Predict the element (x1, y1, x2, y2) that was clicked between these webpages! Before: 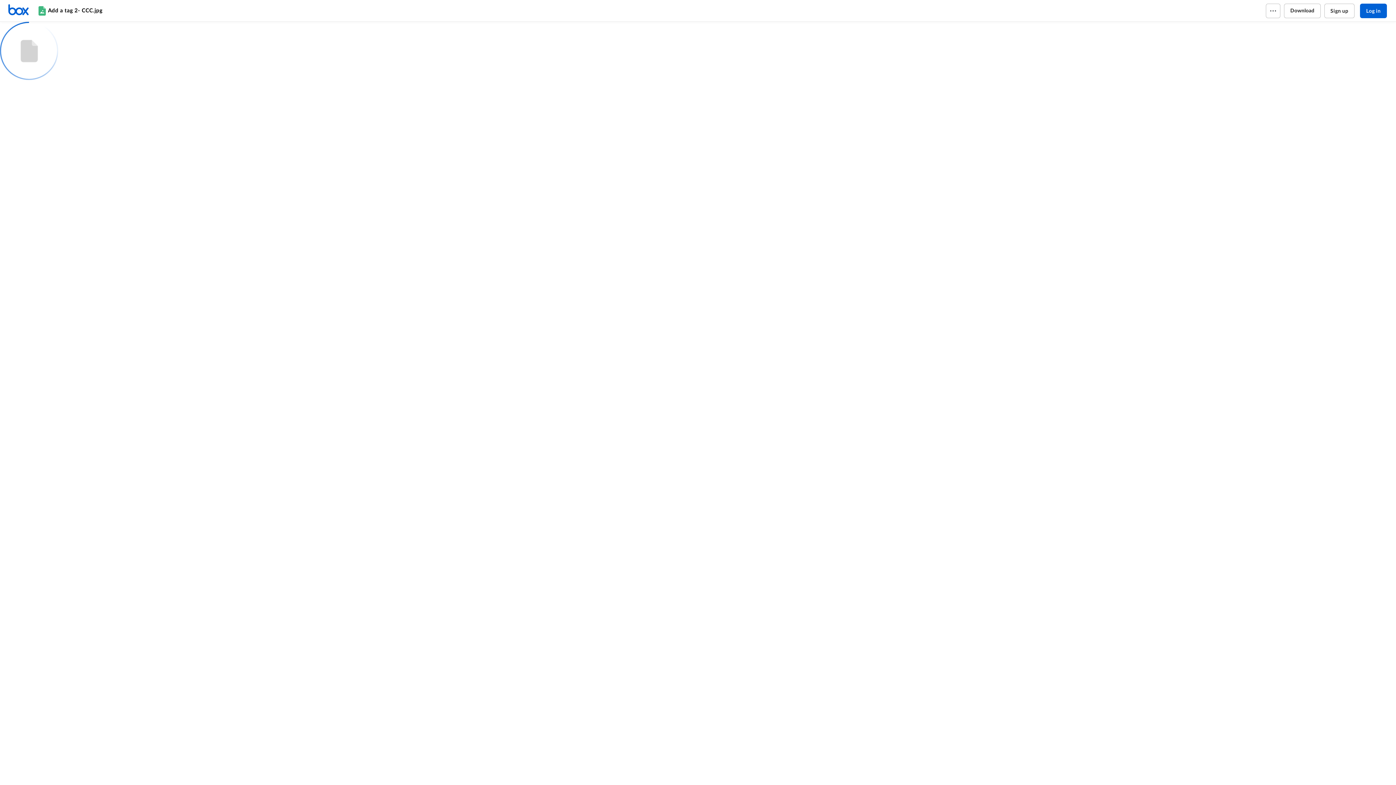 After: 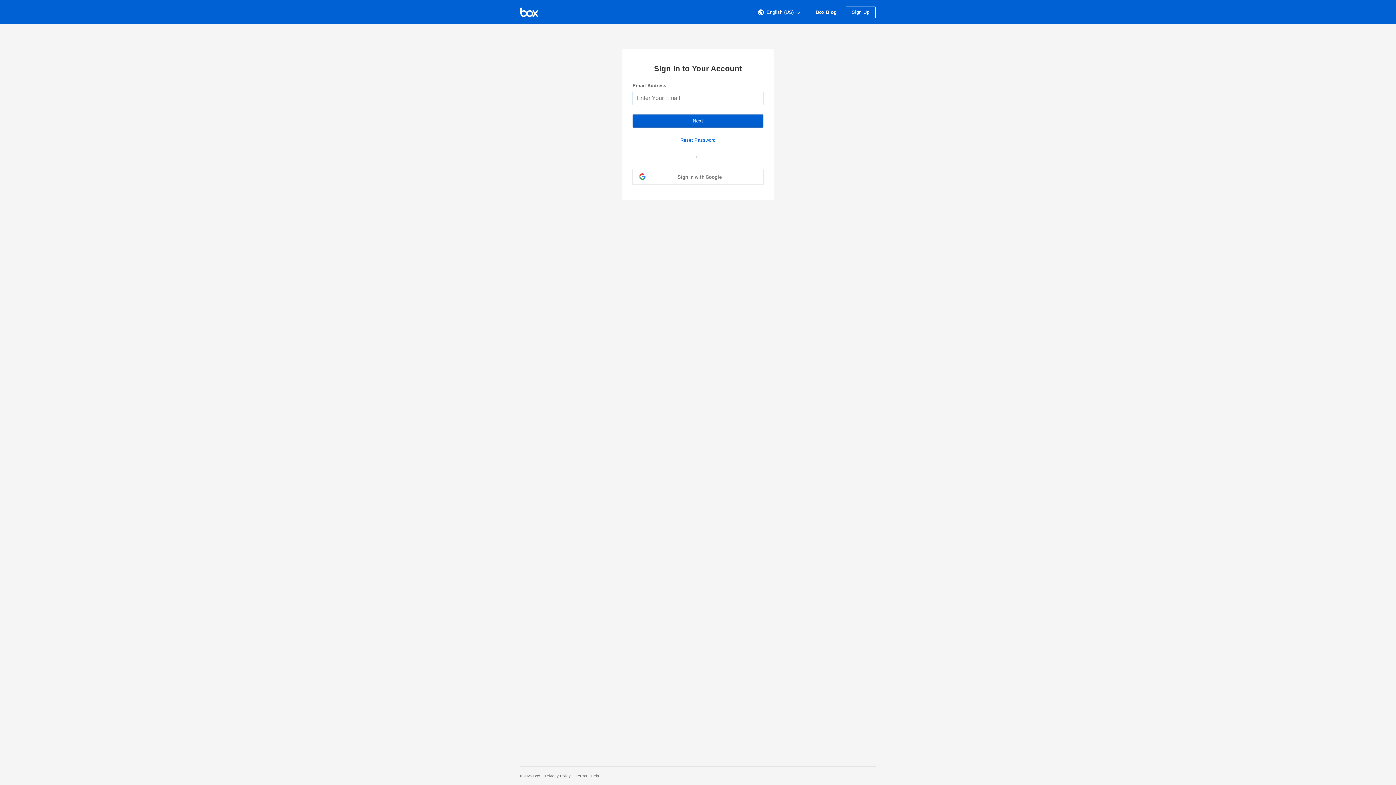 Action: bbox: (7, 3, 36, 17) label: Home